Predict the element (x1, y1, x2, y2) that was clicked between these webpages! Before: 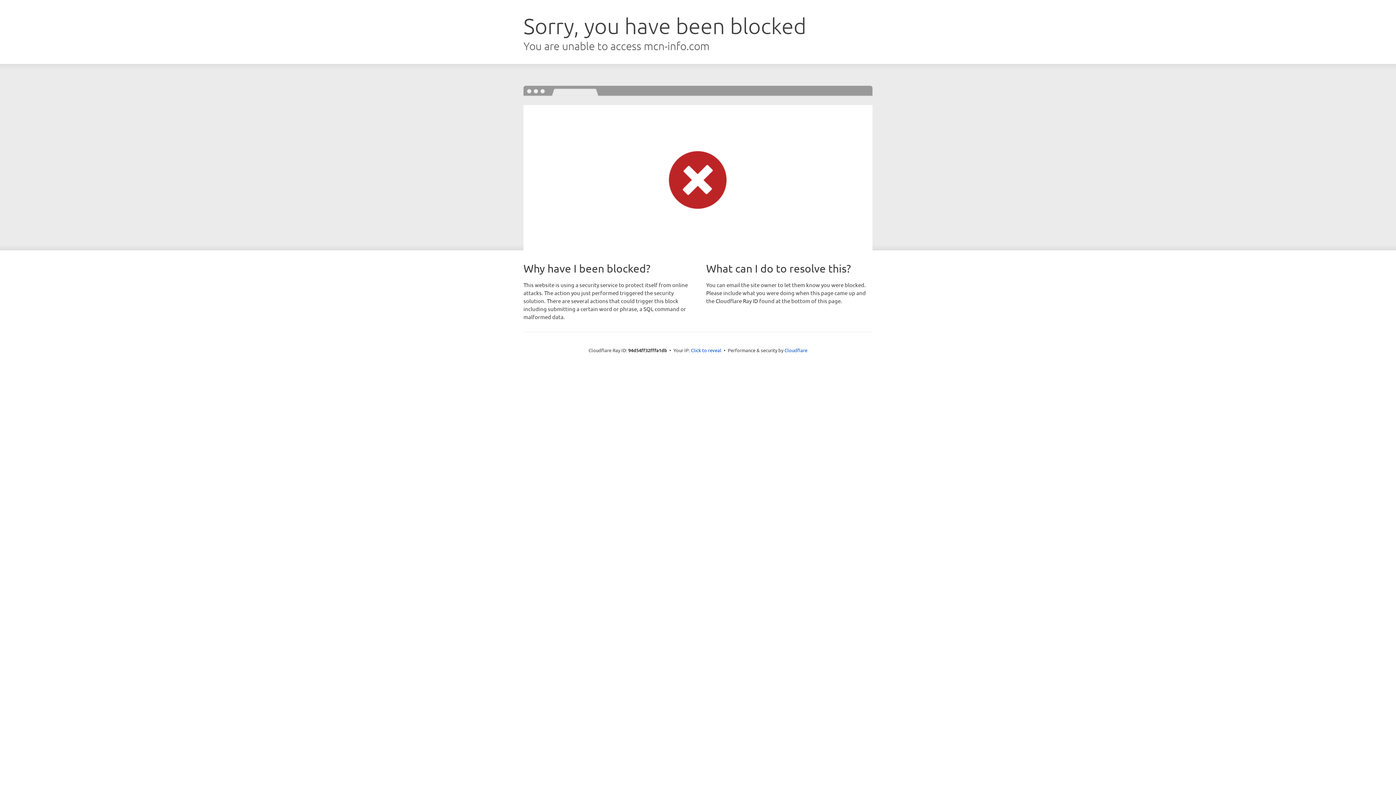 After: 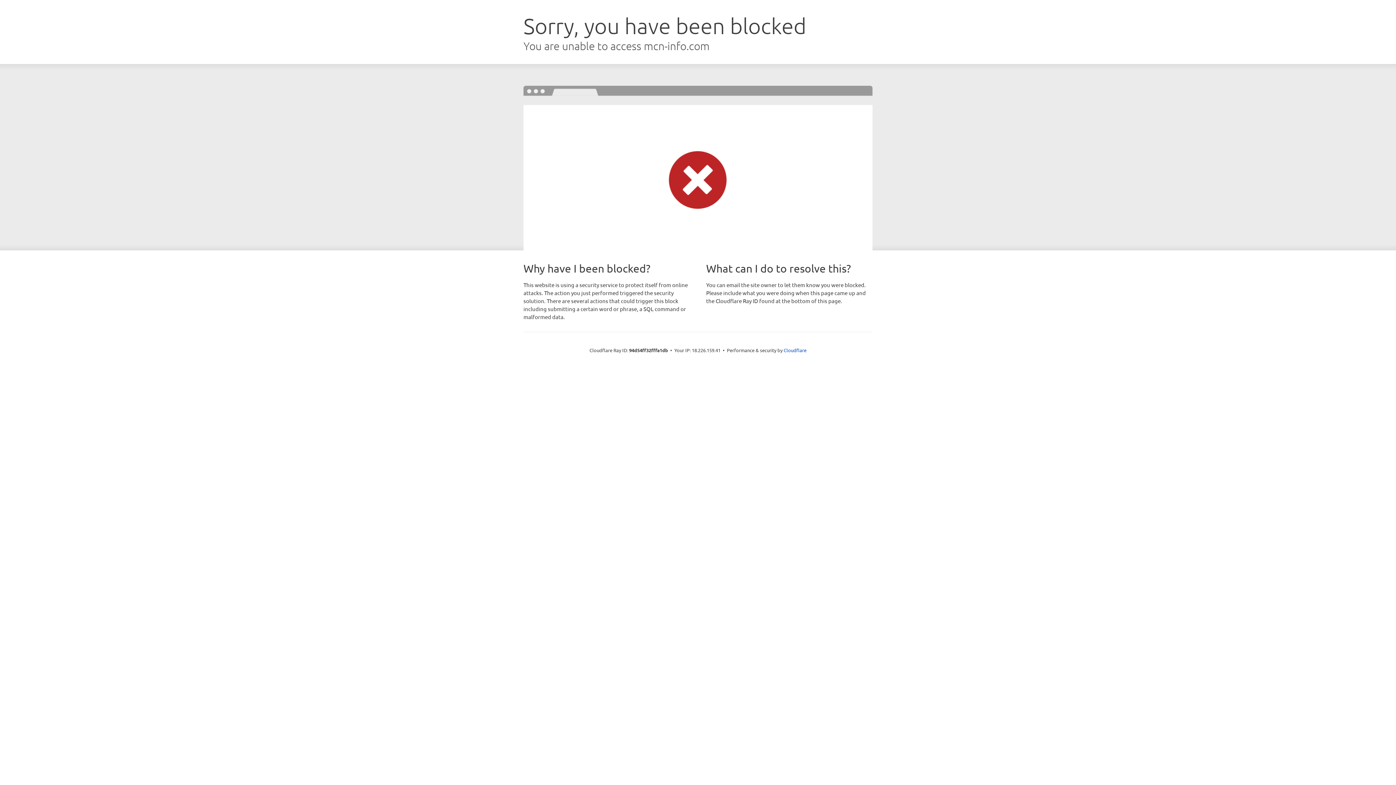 Action: bbox: (691, 346, 721, 353) label: Click to reveal